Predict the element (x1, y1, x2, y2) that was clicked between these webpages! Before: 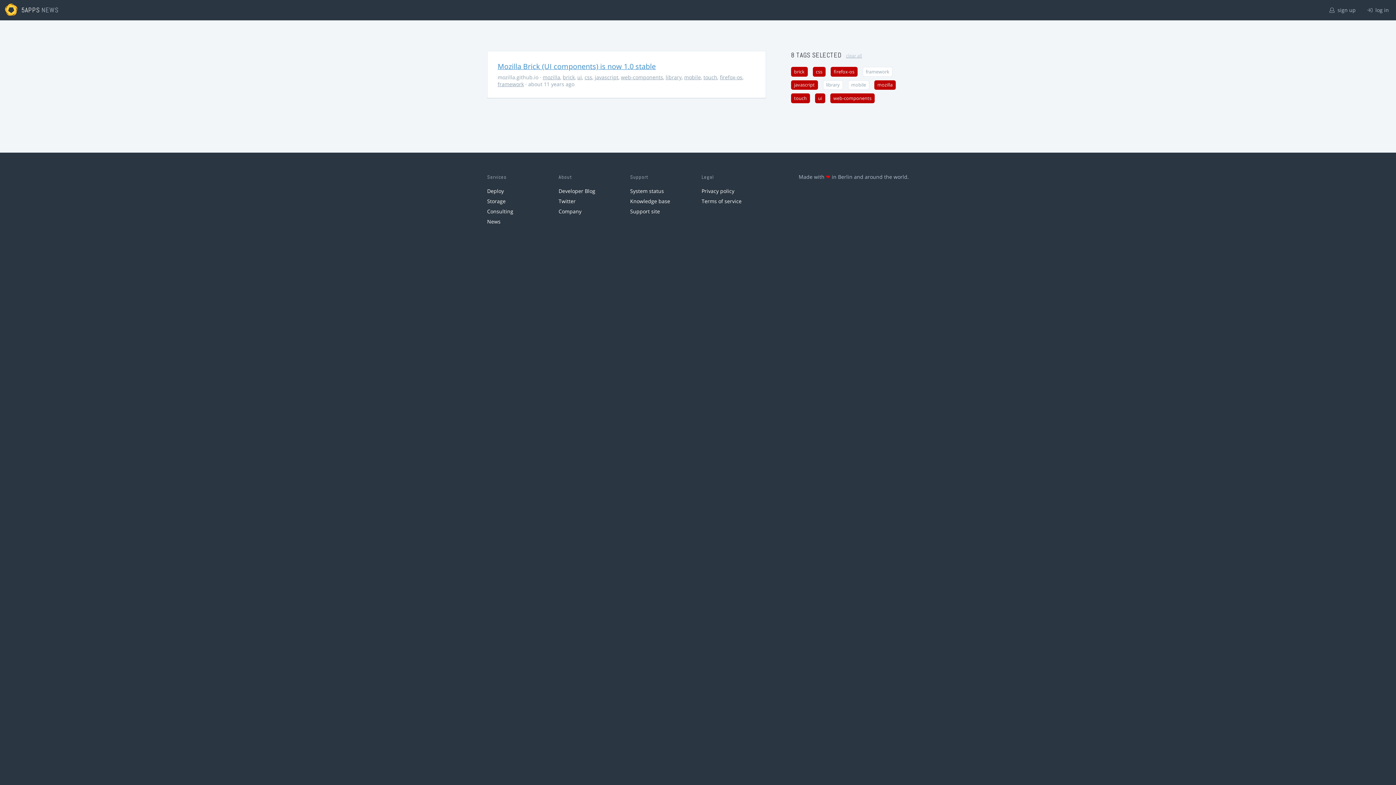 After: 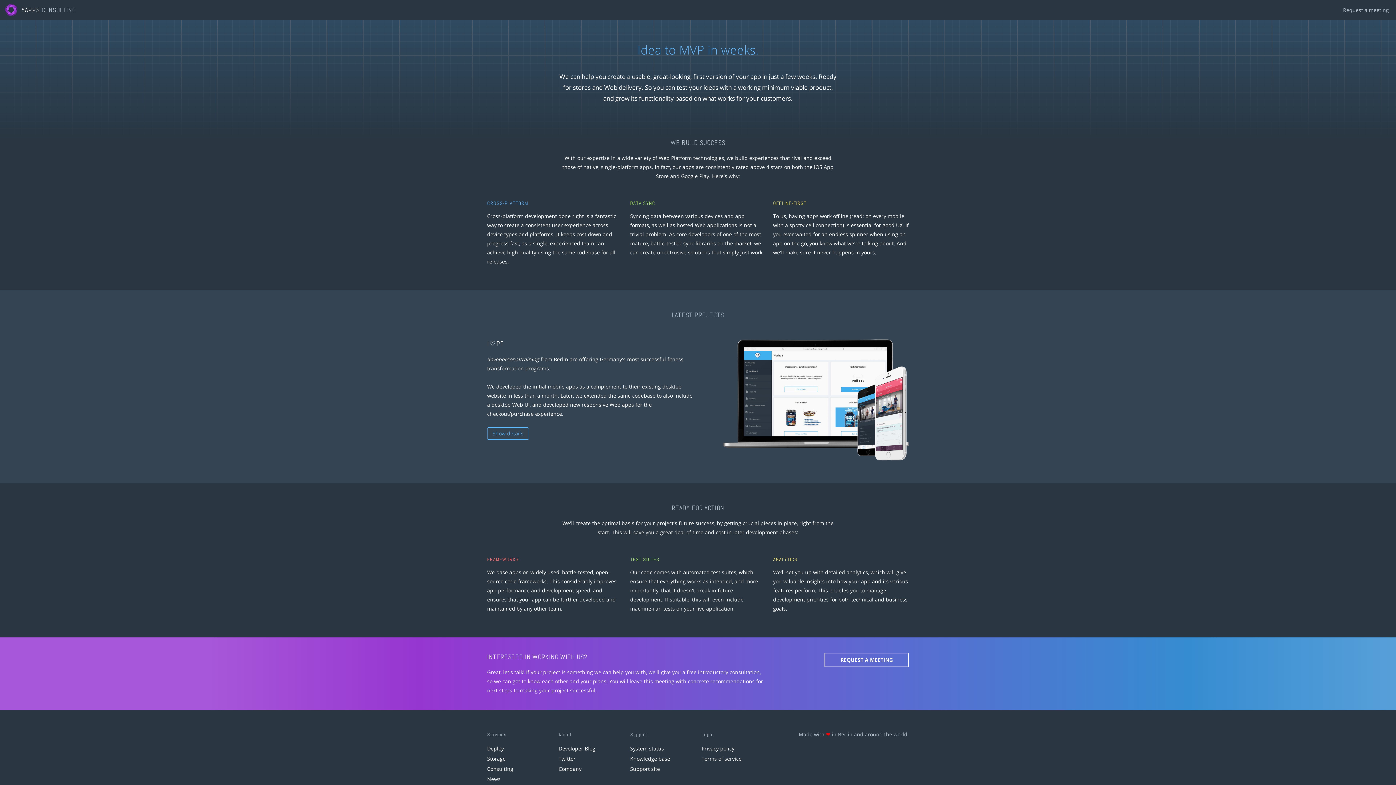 Action: label: Consulting bbox: (487, 207, 513, 214)